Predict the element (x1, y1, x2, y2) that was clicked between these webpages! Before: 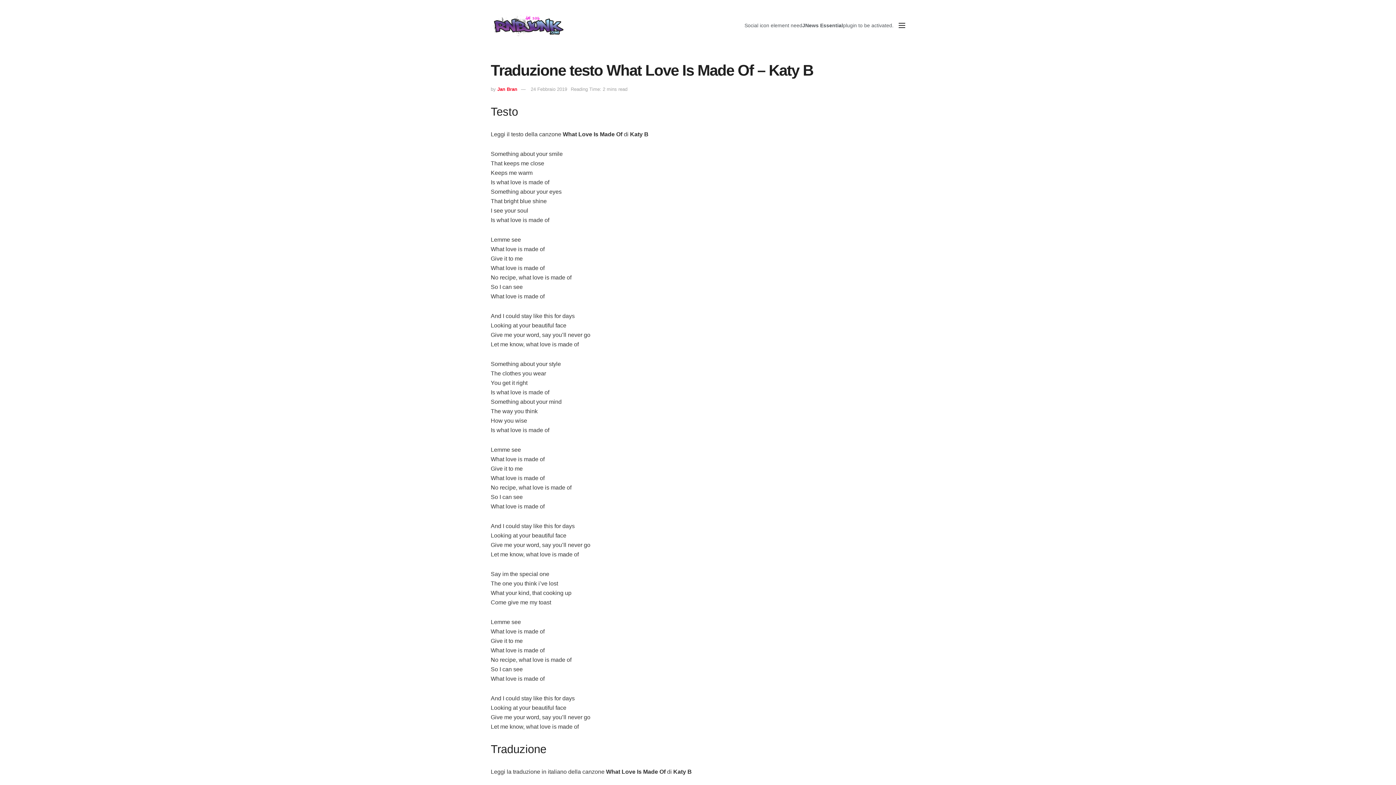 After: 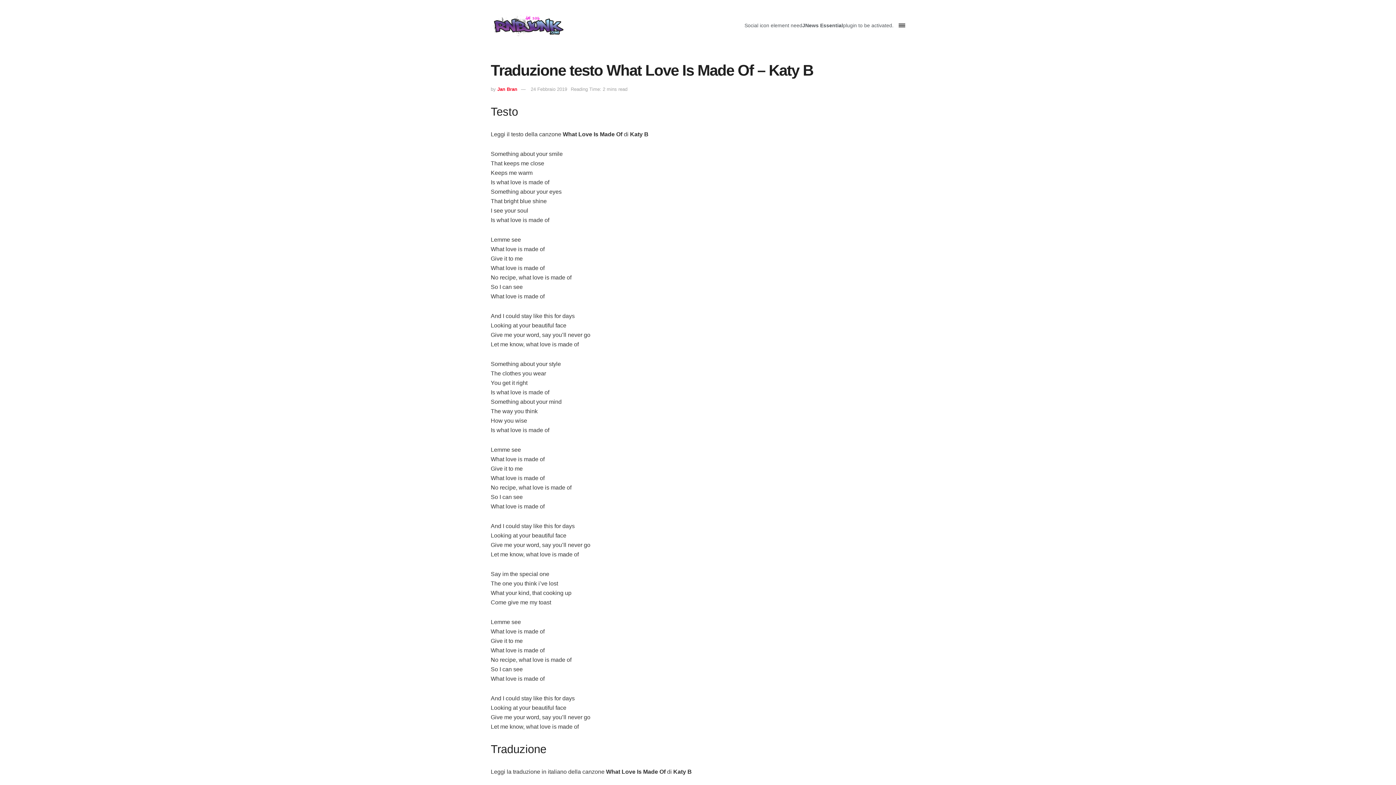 Action: label: Show Menu bbox: (898, 22, 905, 28)